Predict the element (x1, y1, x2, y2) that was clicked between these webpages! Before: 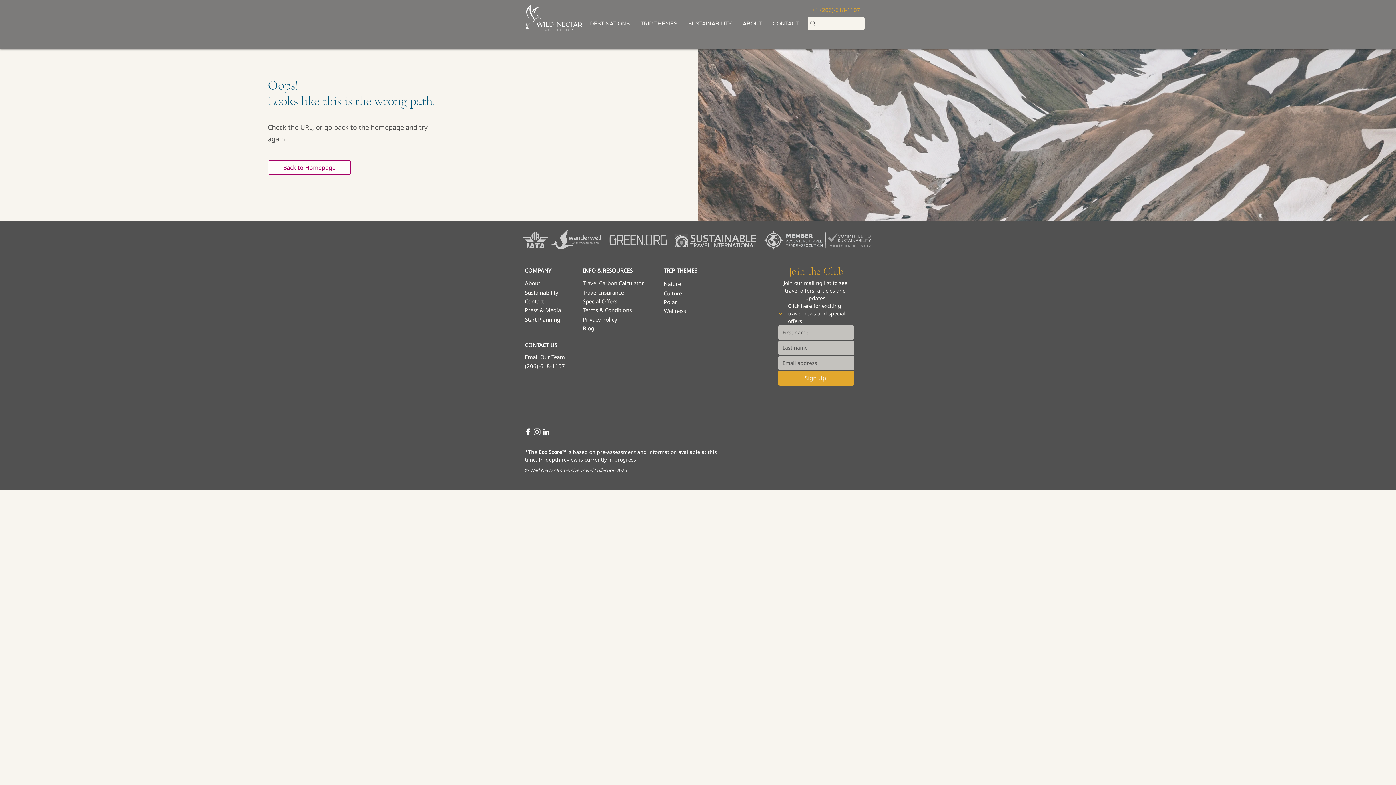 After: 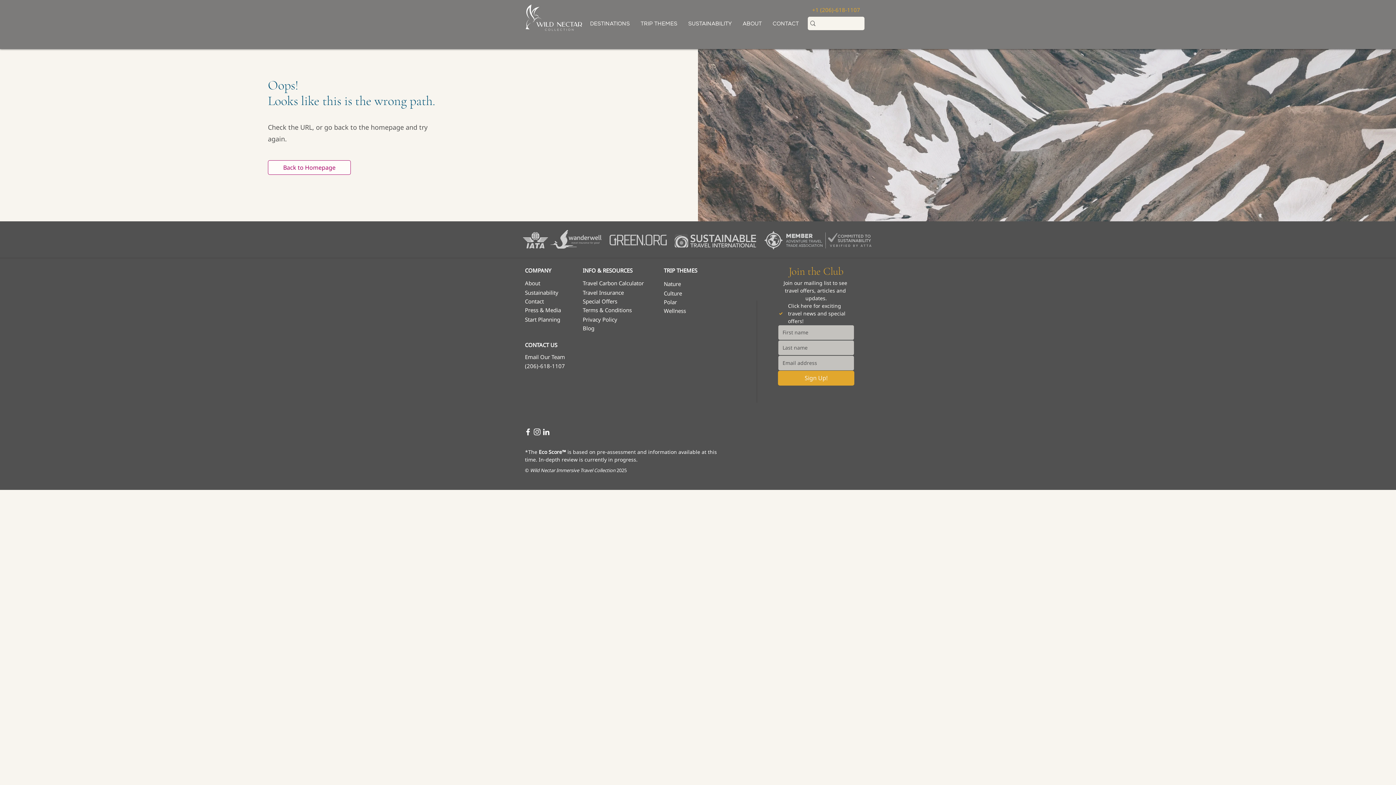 Action: label: ABOUT bbox: (742, 16, 761, 31)